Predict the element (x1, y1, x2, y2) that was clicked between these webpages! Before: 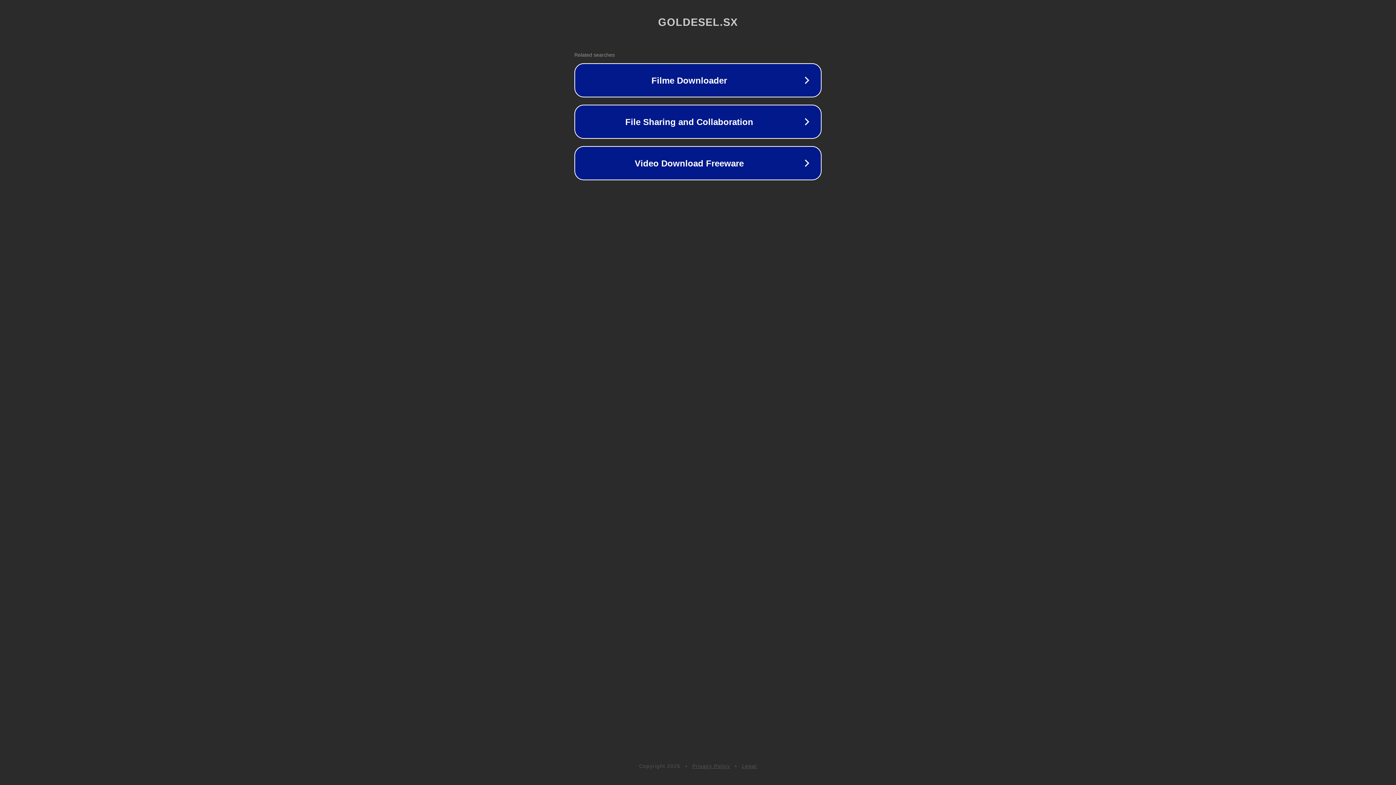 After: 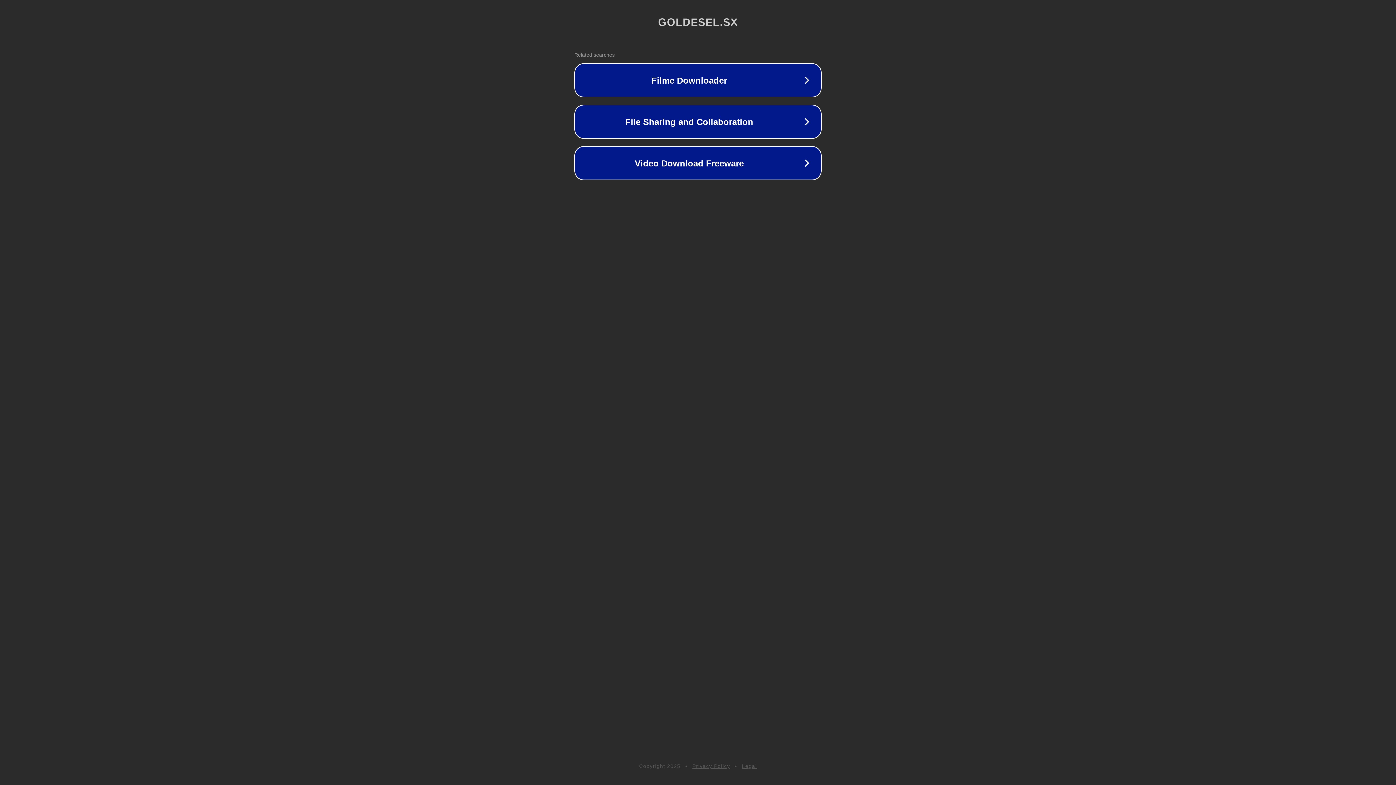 Action: label: Legal bbox: (742, 763, 757, 769)